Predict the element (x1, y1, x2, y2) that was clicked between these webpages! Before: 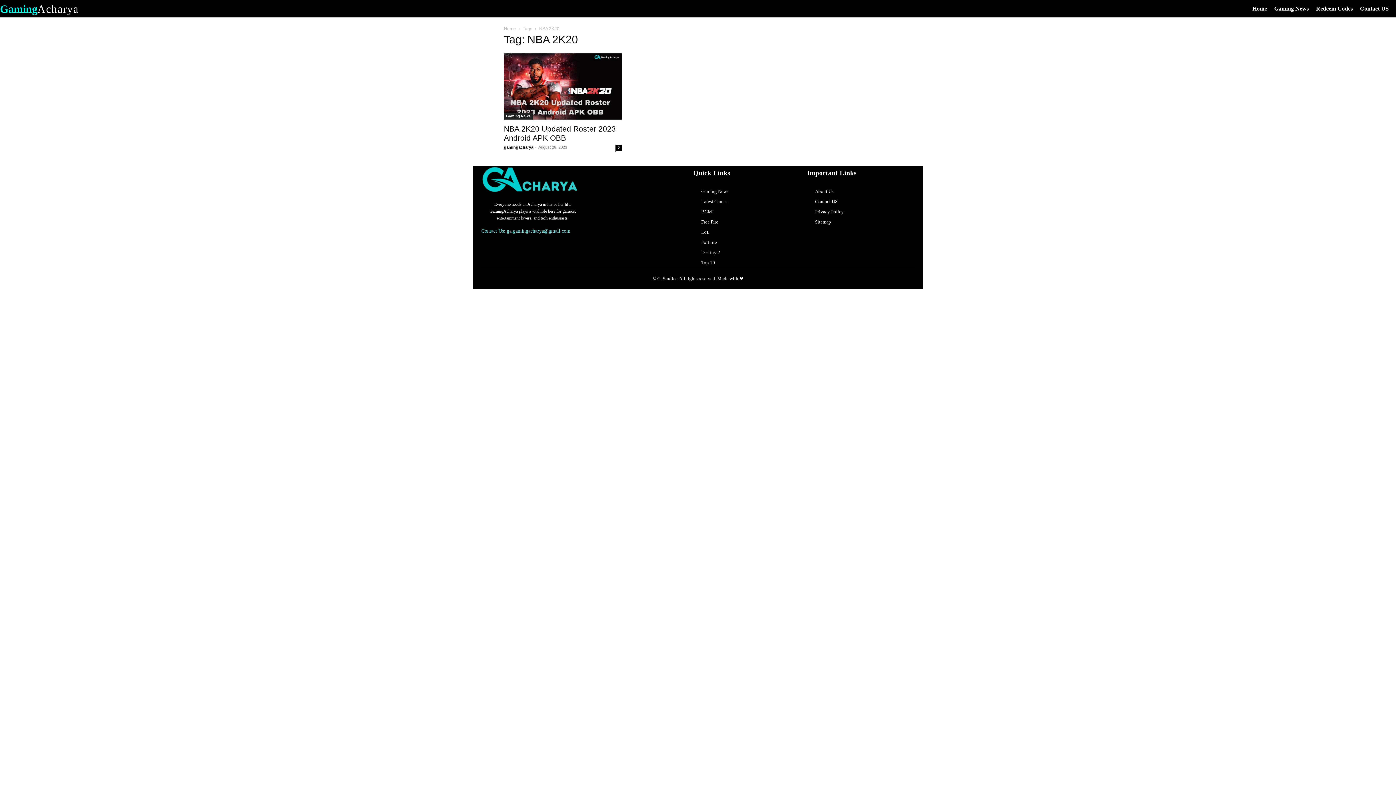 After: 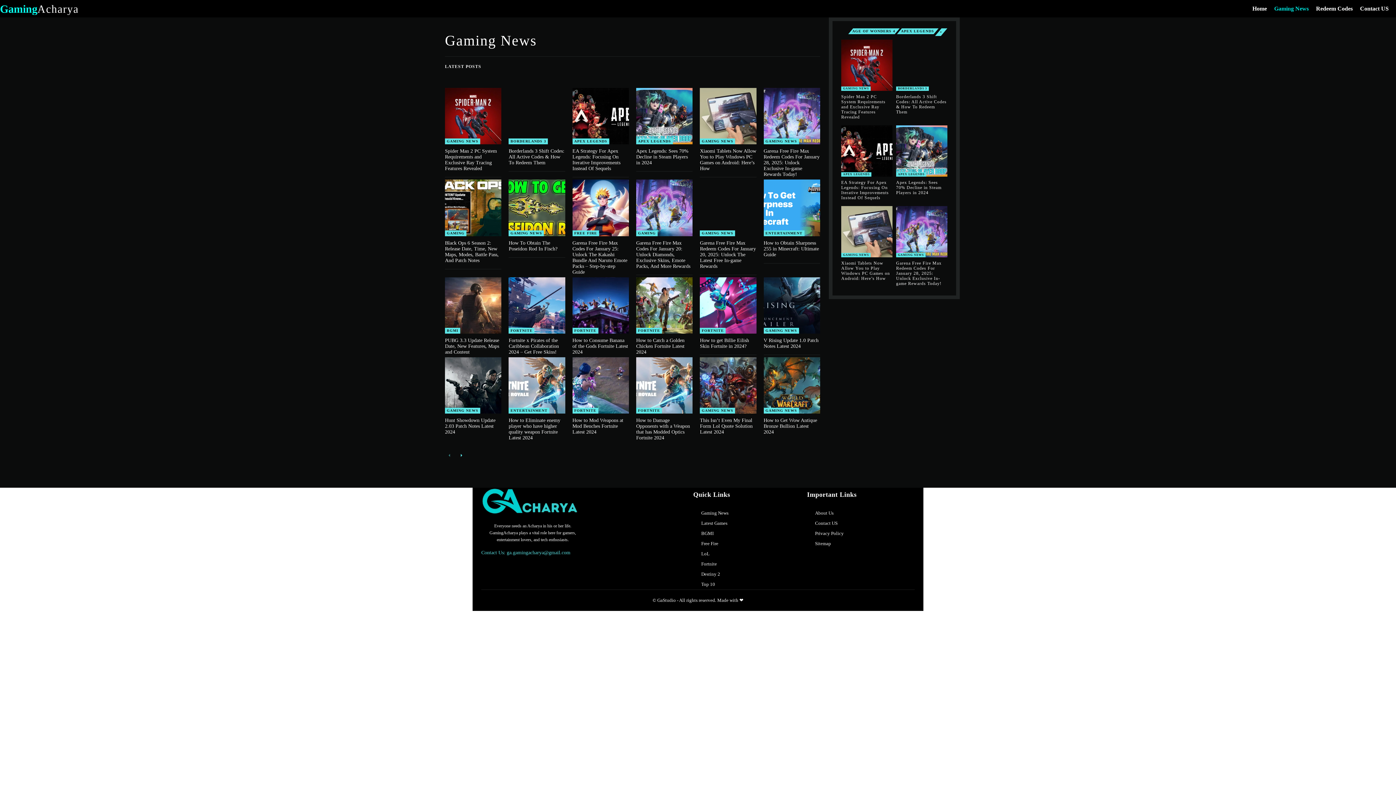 Action: label: Gaming News bbox: (701, 186, 796, 196)